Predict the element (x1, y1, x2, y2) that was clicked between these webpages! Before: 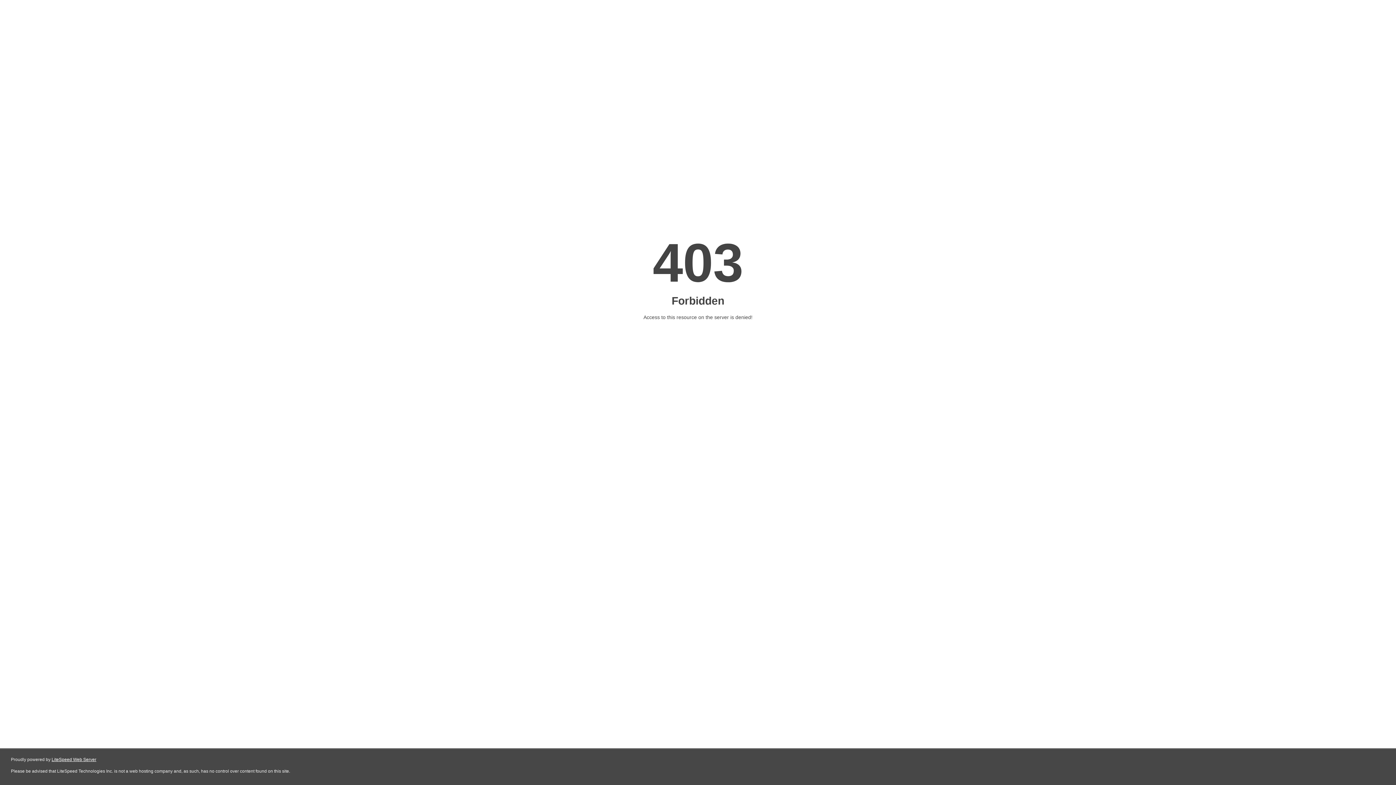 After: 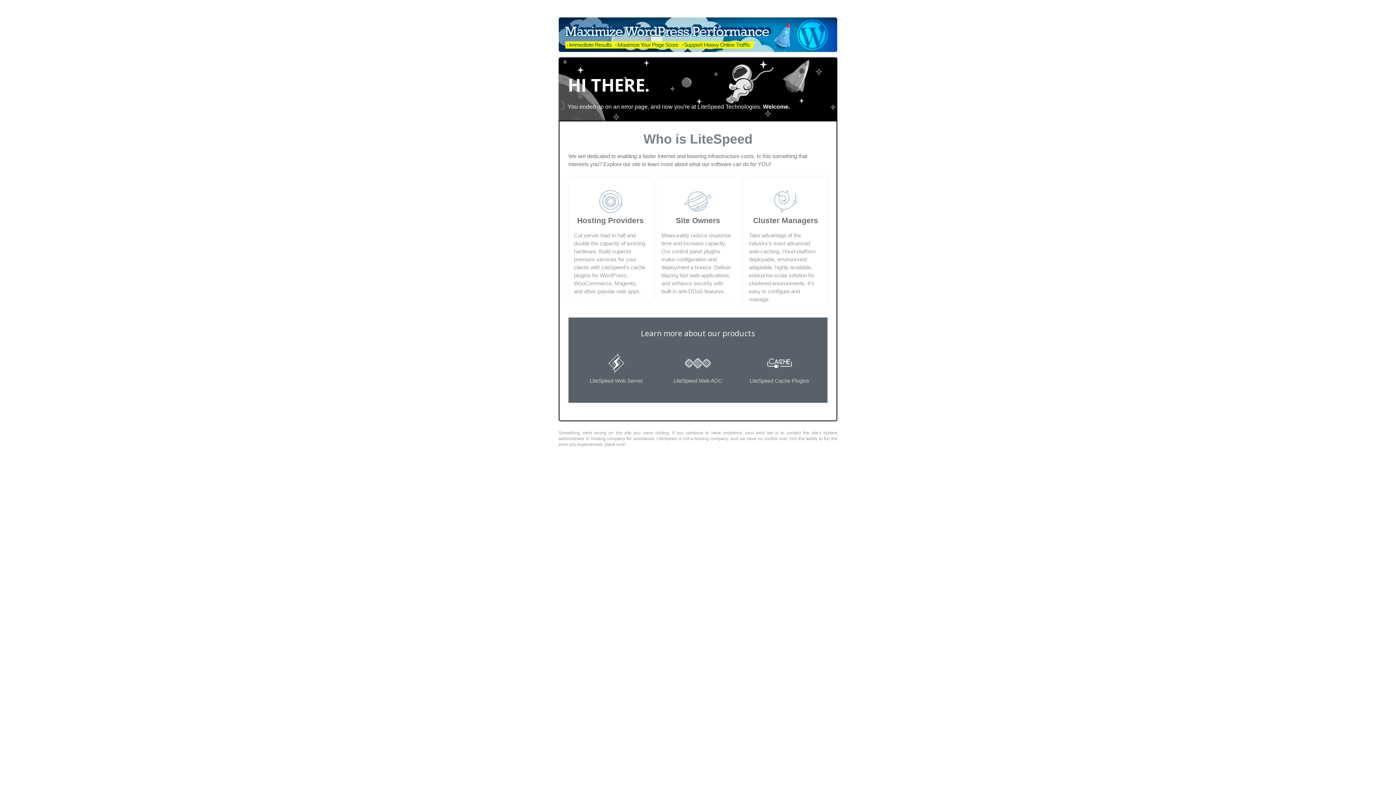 Action: bbox: (51, 757, 96, 762) label: LiteSpeed Web Server